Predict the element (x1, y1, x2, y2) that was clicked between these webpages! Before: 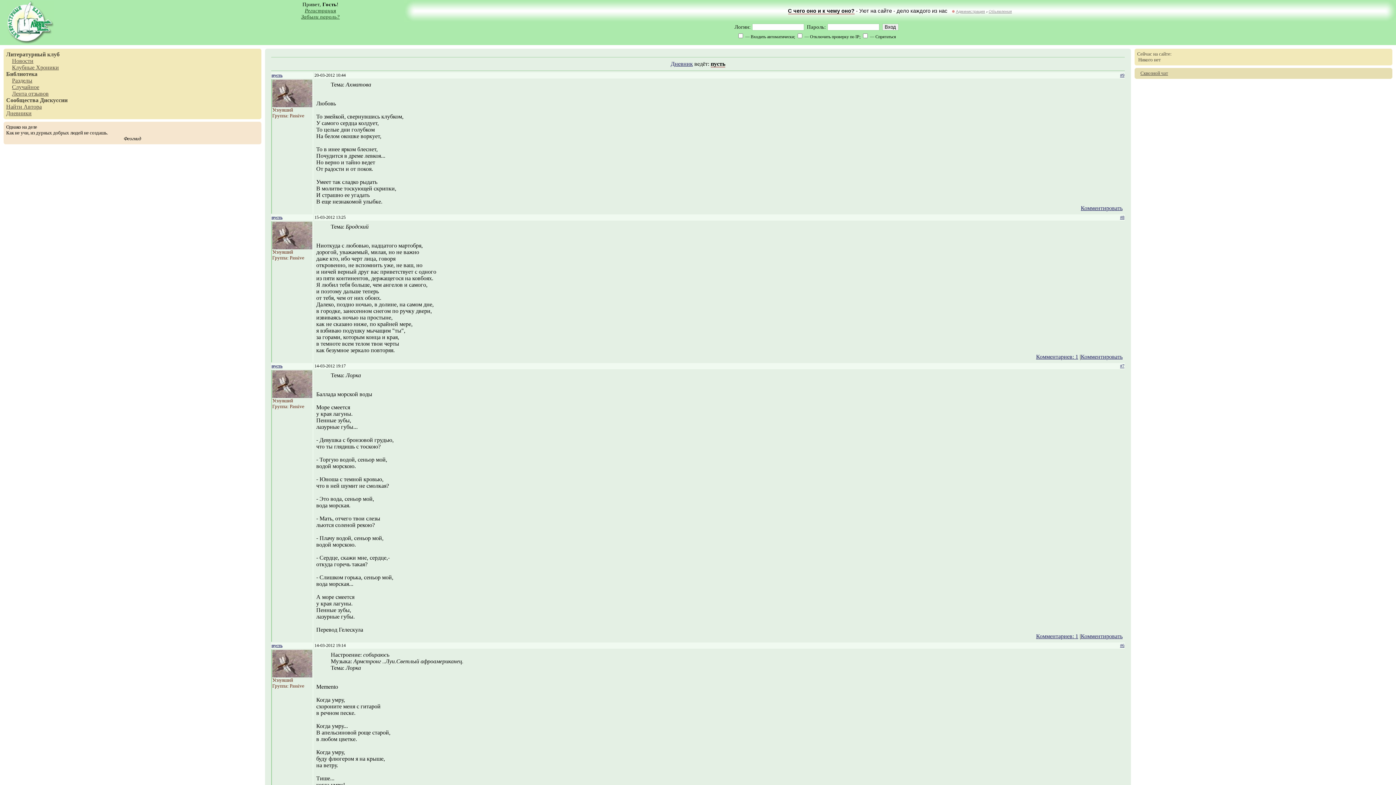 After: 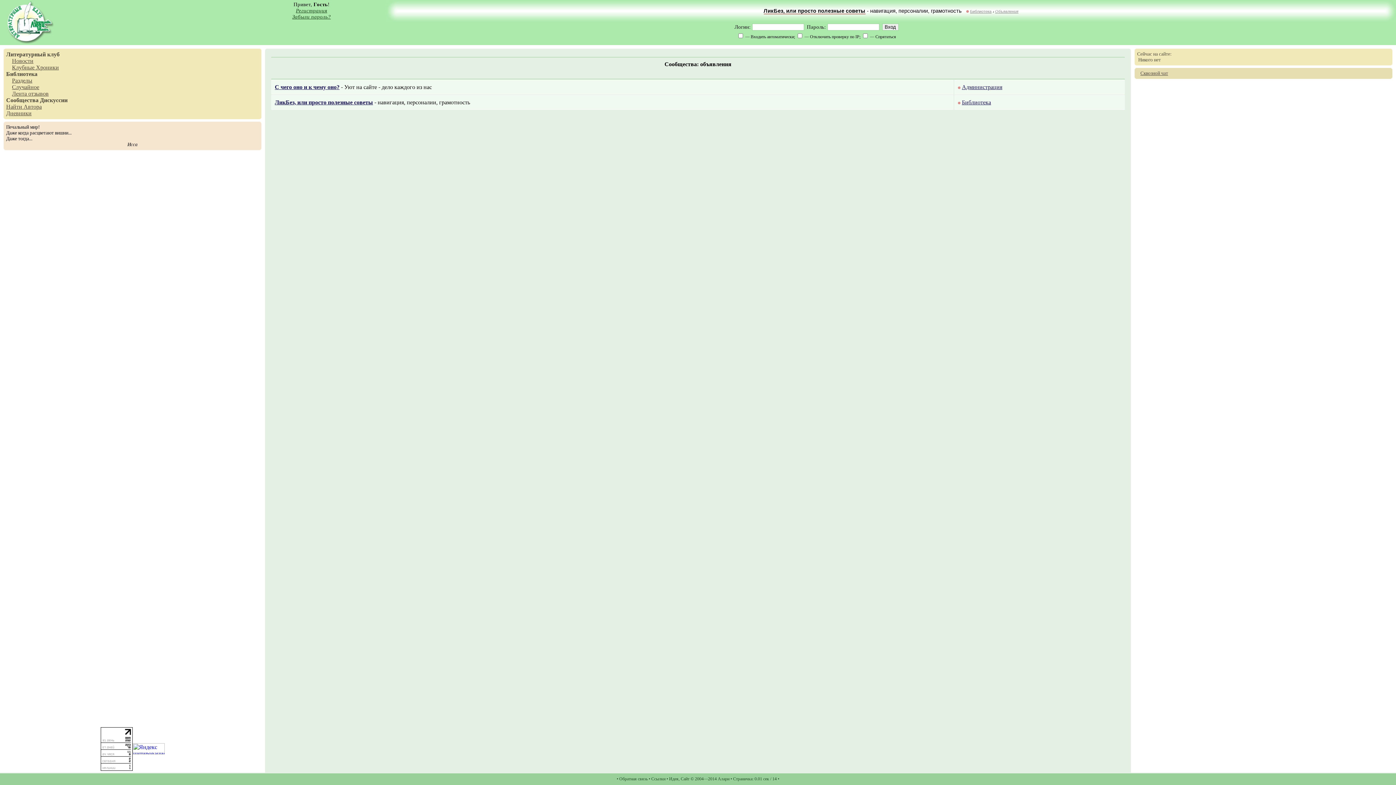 Action: bbox: (988, 9, 1012, 13) label: Объявления